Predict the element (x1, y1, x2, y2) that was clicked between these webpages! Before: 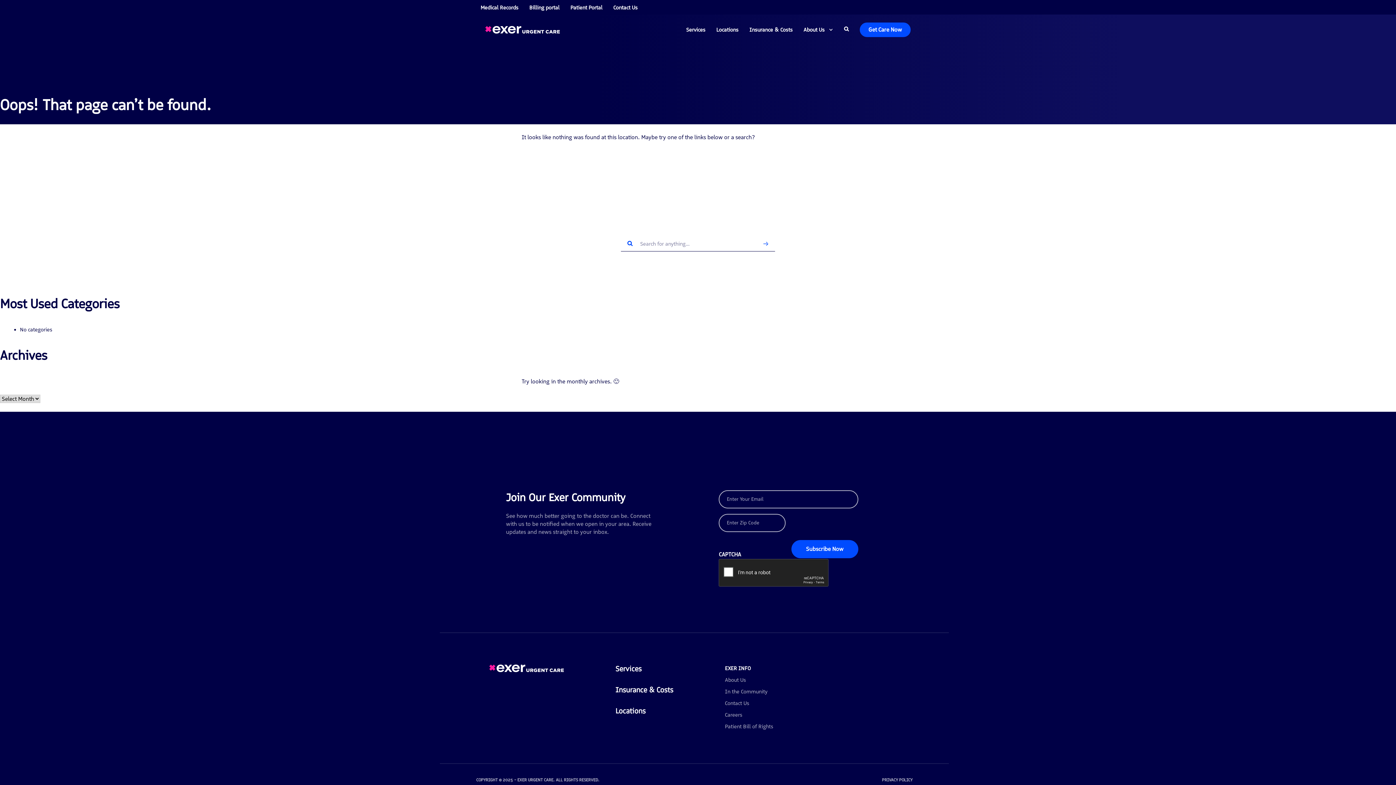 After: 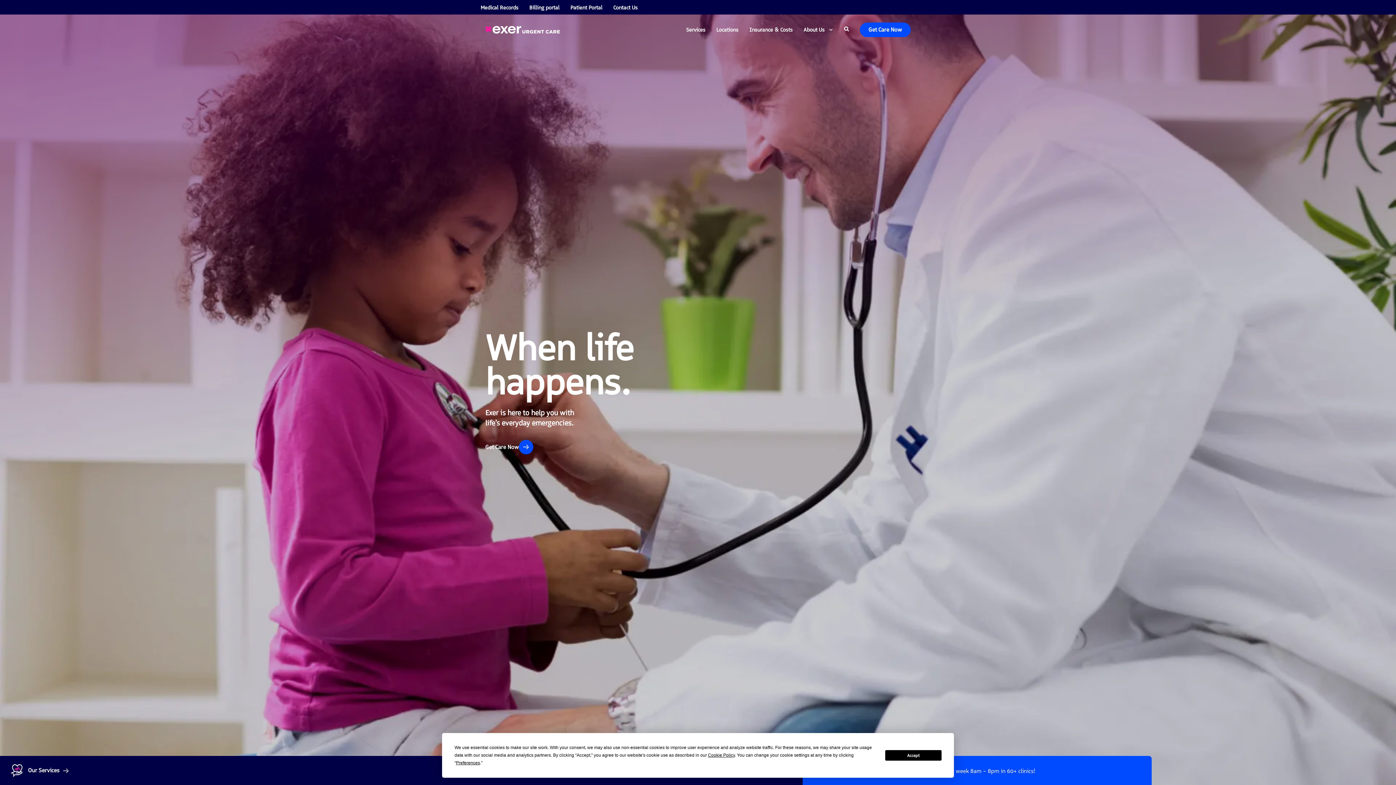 Action: bbox: (485, 25, 560, 34)